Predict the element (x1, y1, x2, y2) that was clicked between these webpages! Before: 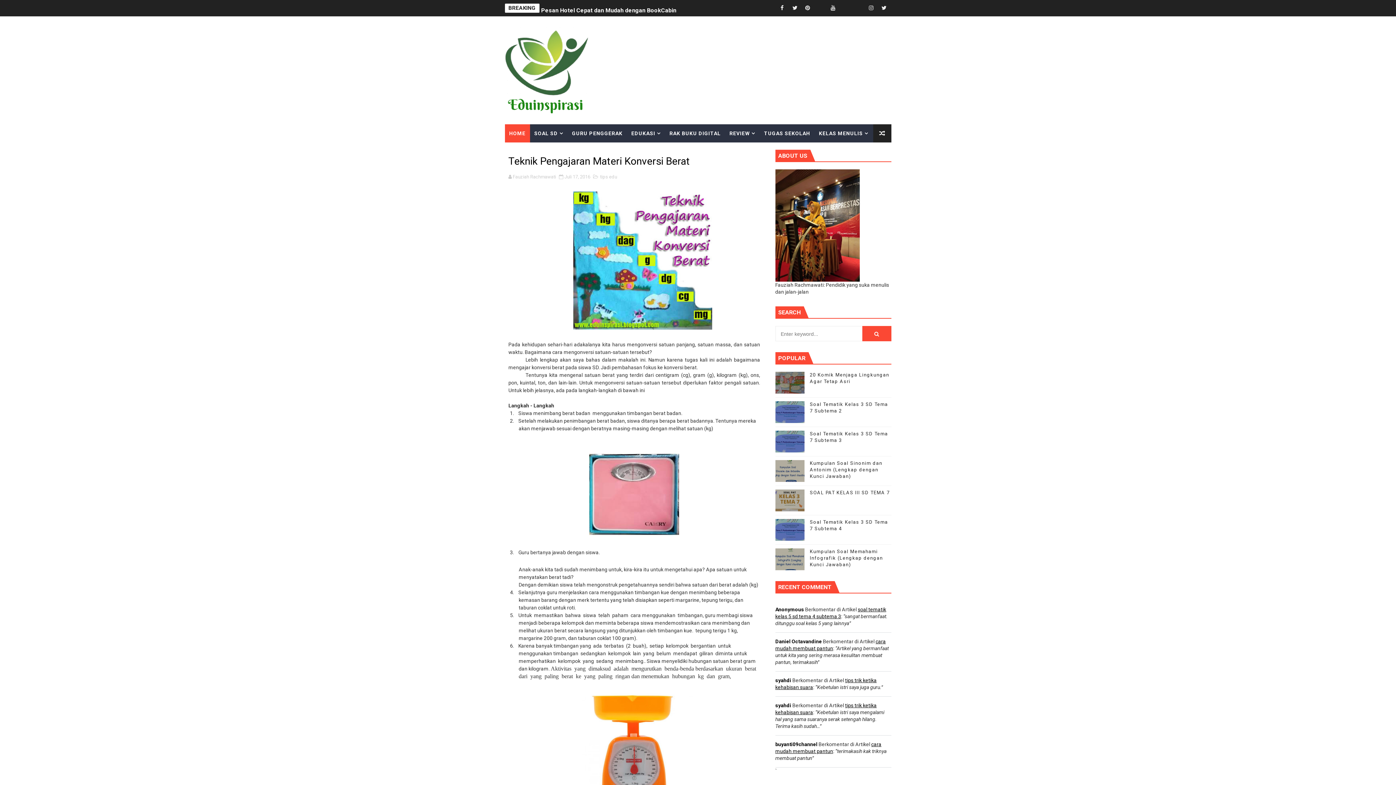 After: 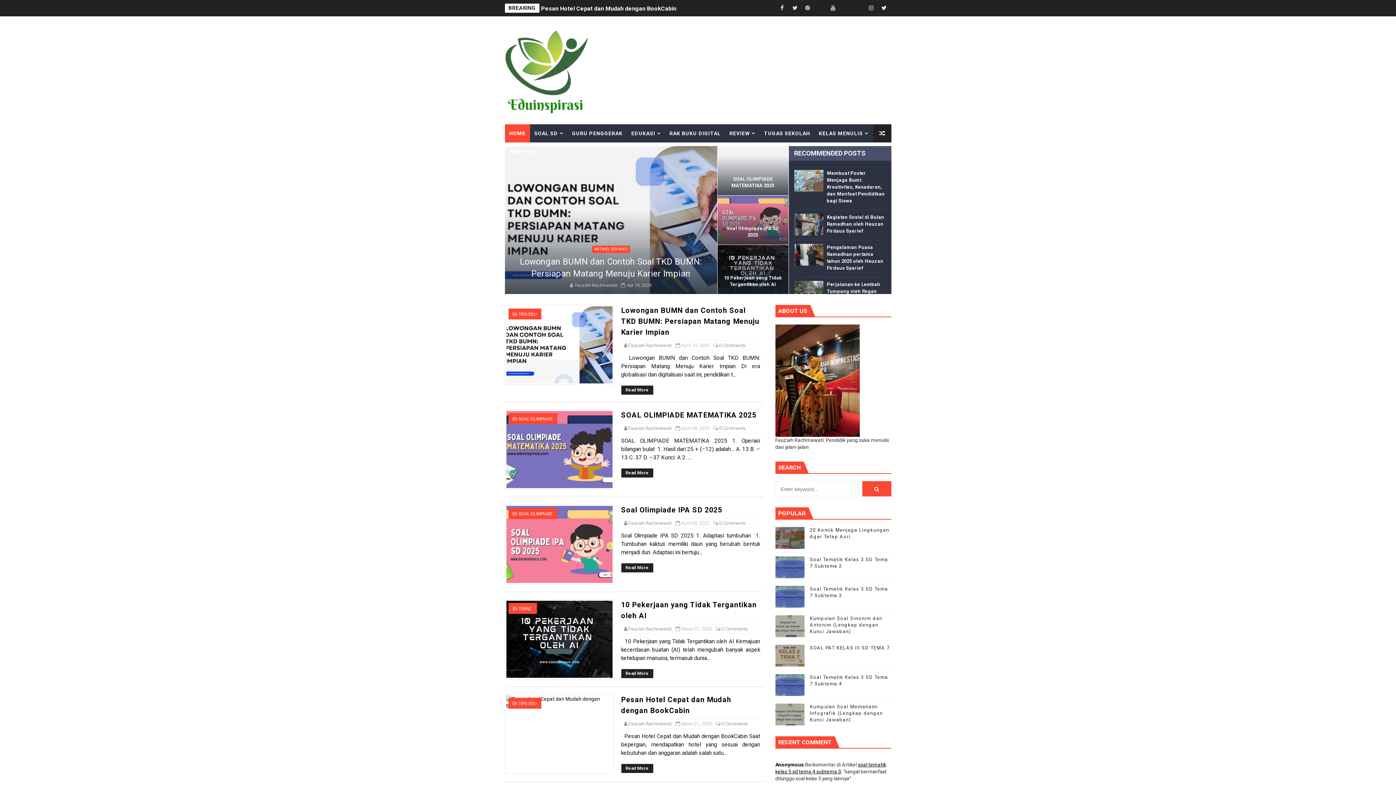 Action: bbox: (775, 222, 859, 228)